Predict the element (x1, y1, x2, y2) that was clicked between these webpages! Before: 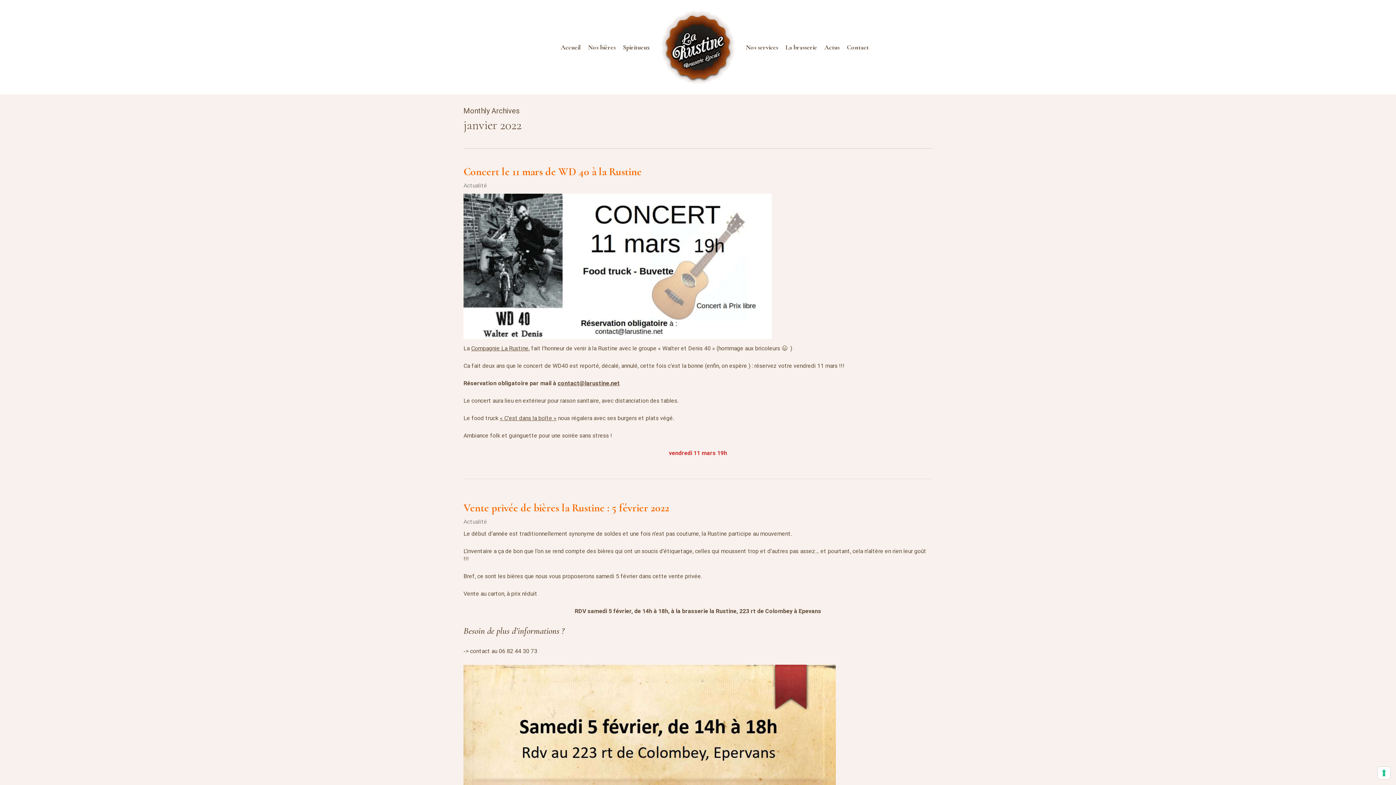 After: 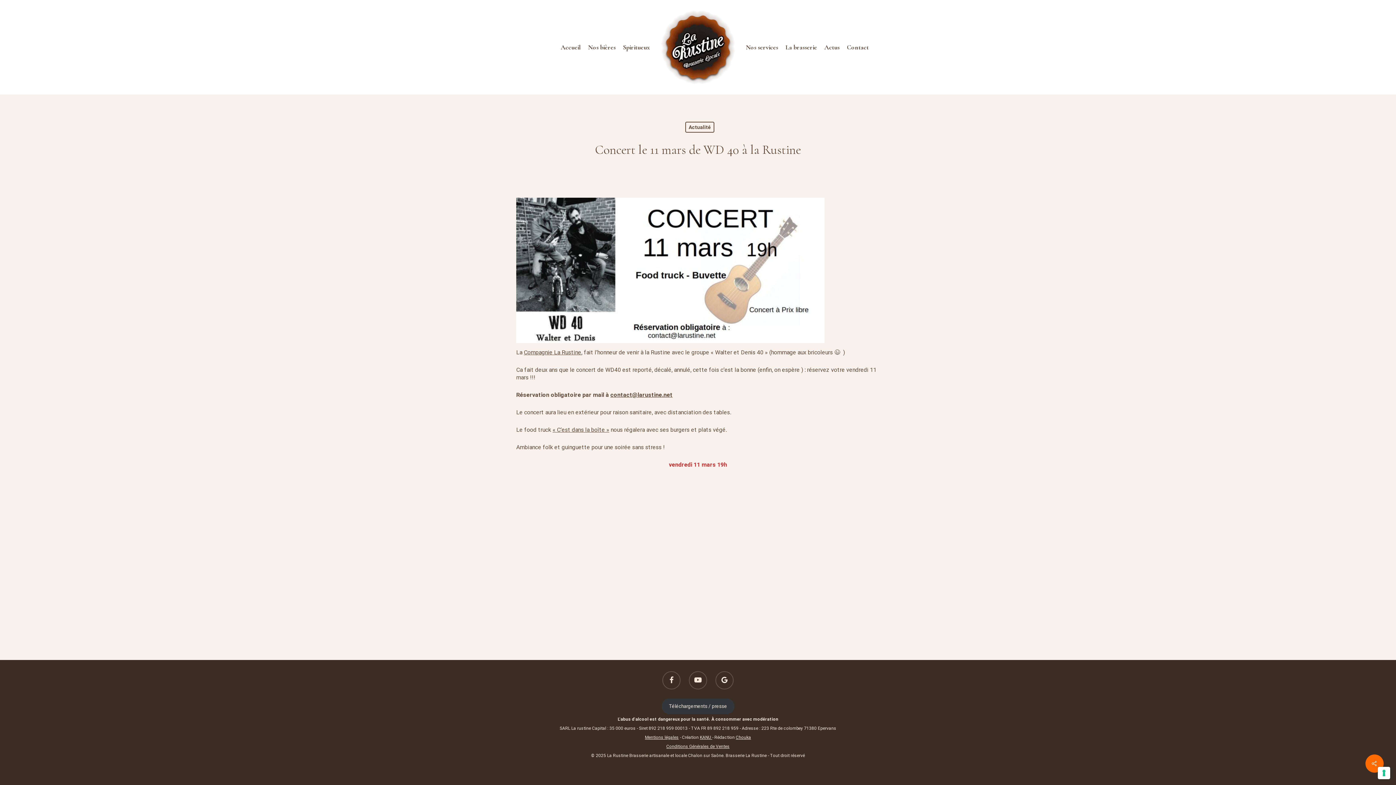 Action: label: Concert le 11 mars de WD 40 à la Rustine bbox: (463, 165, 641, 178)